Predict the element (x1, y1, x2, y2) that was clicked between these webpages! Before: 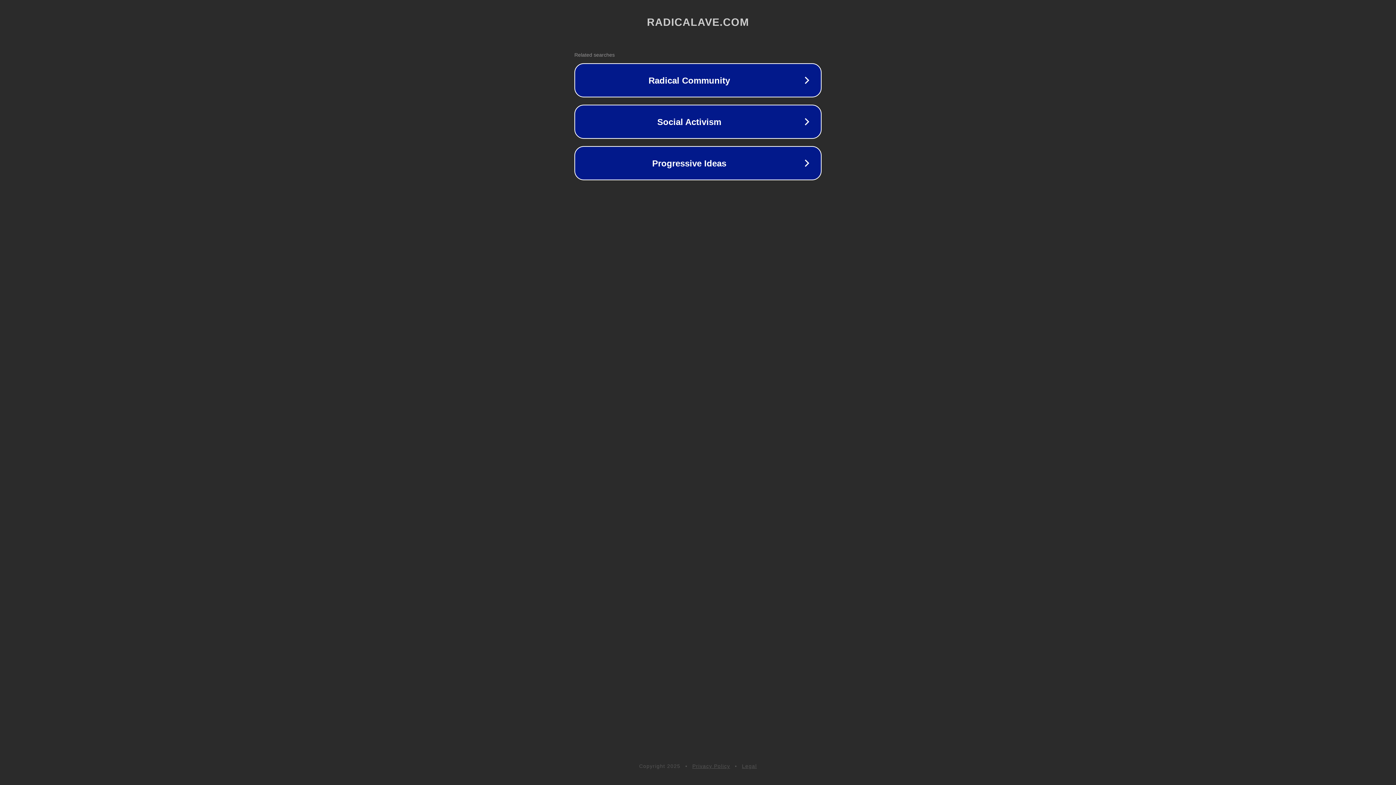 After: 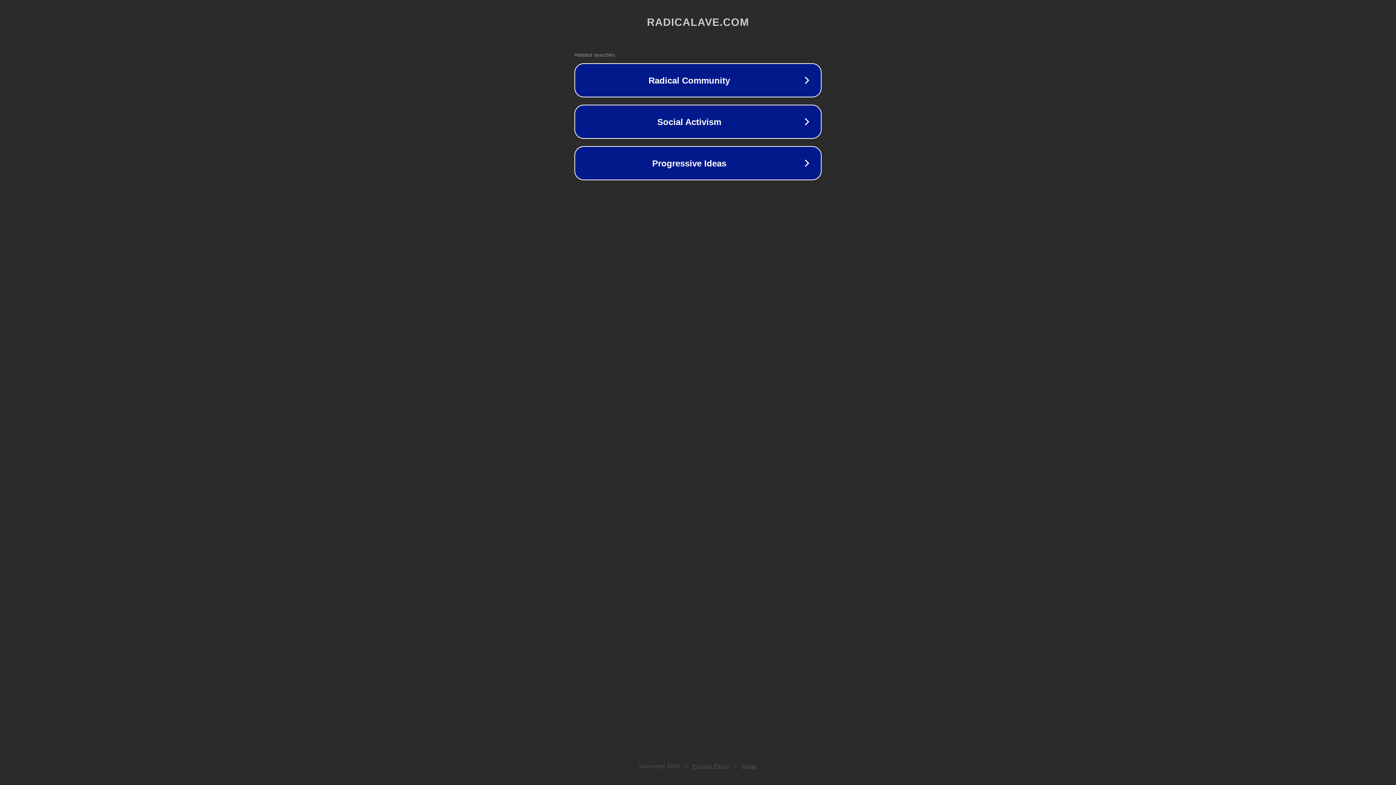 Action: bbox: (692, 763, 730, 769) label: Privacy Policy